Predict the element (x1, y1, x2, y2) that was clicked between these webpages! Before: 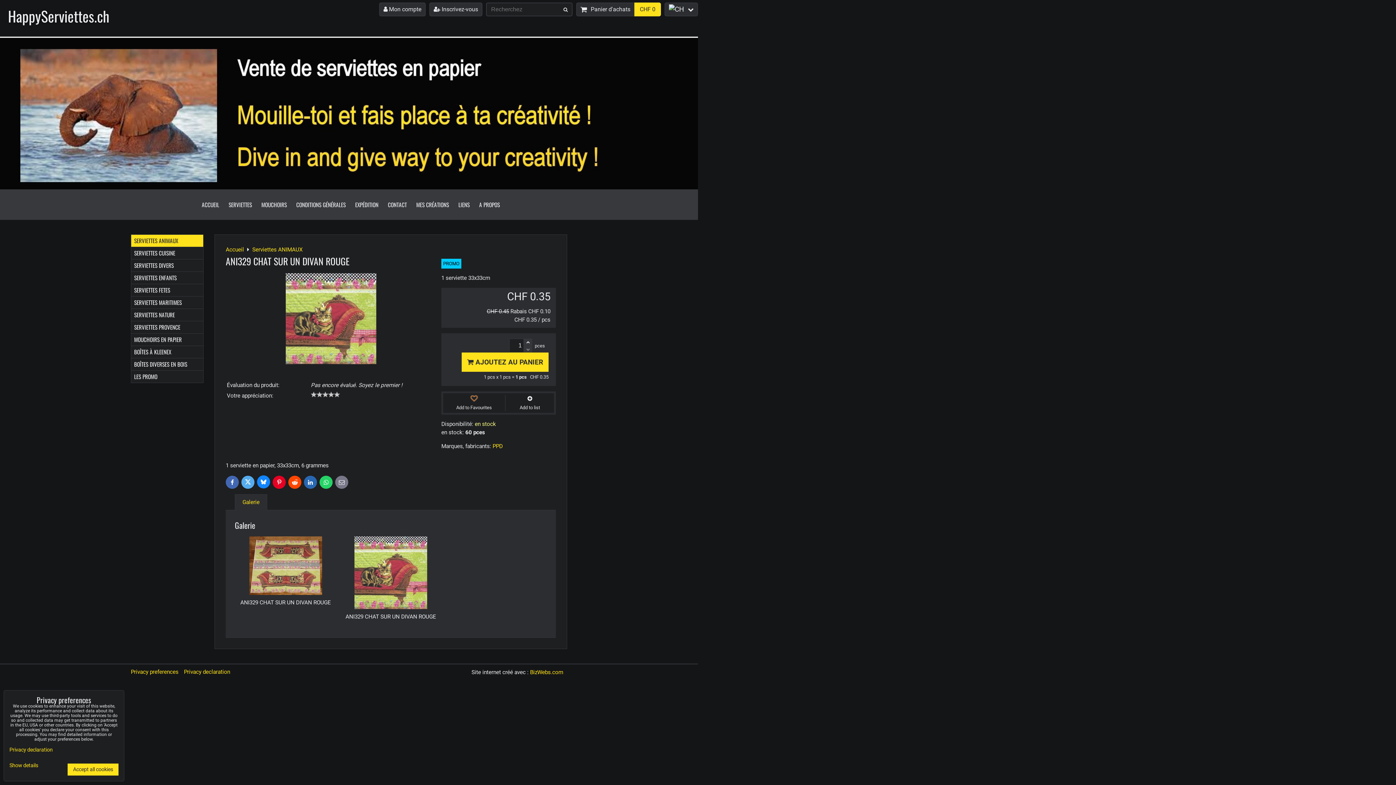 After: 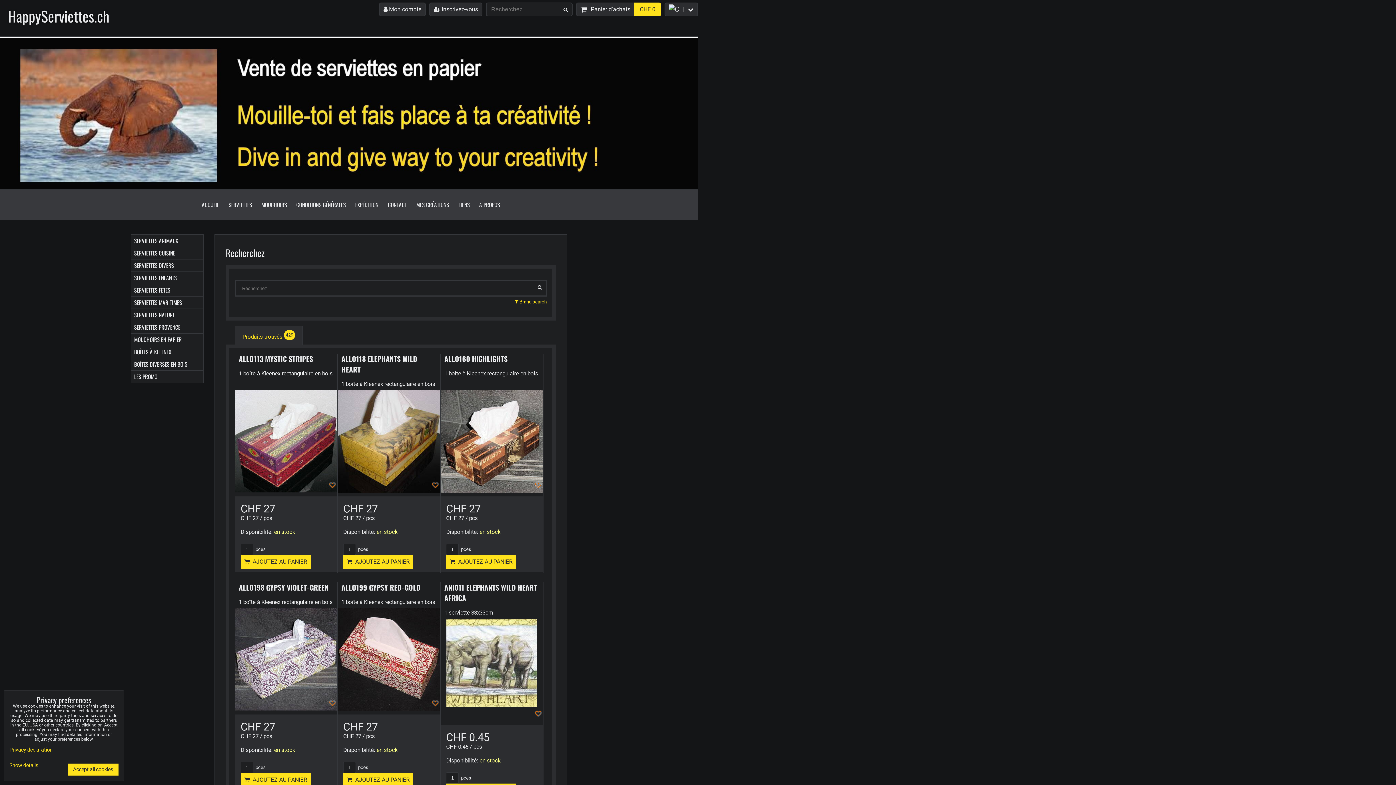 Action: bbox: (561, 5, 570, 13)